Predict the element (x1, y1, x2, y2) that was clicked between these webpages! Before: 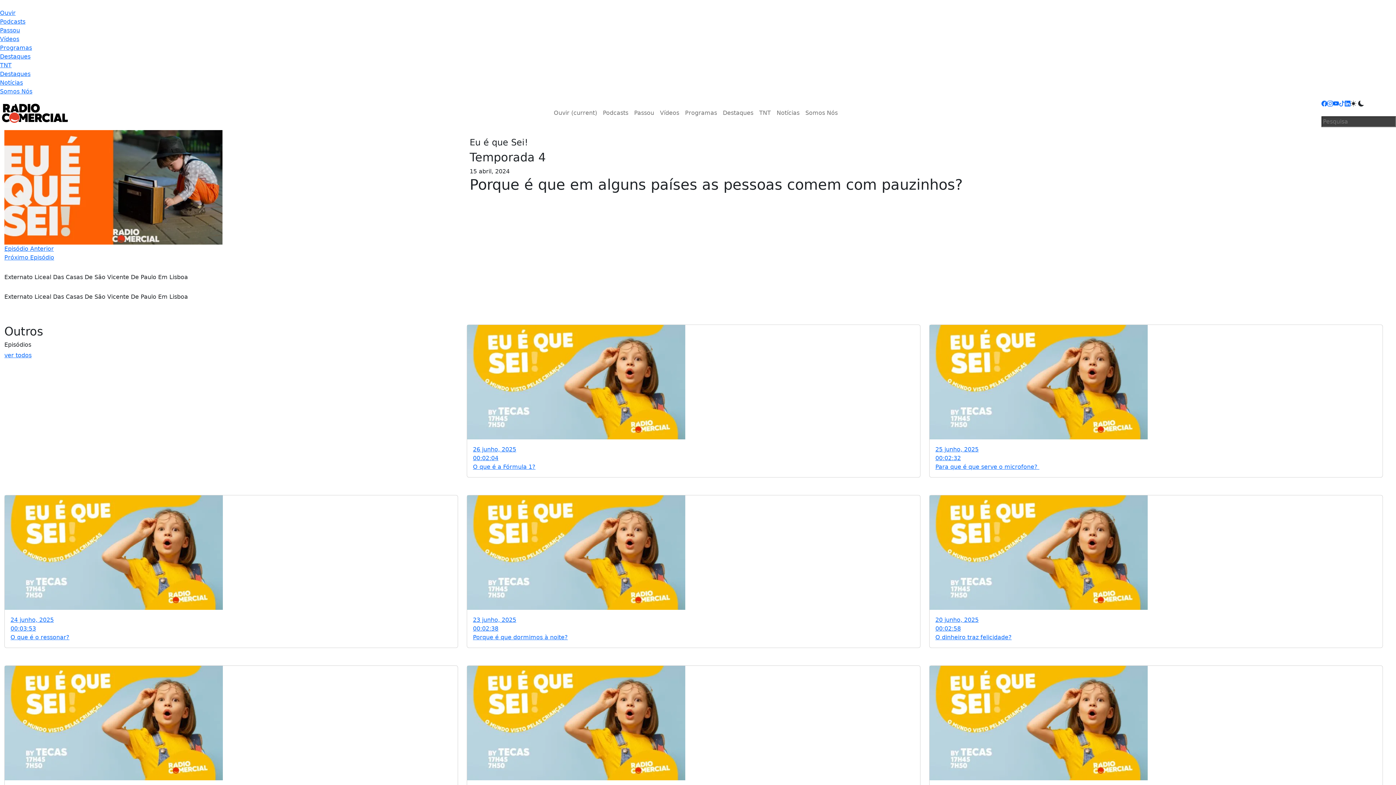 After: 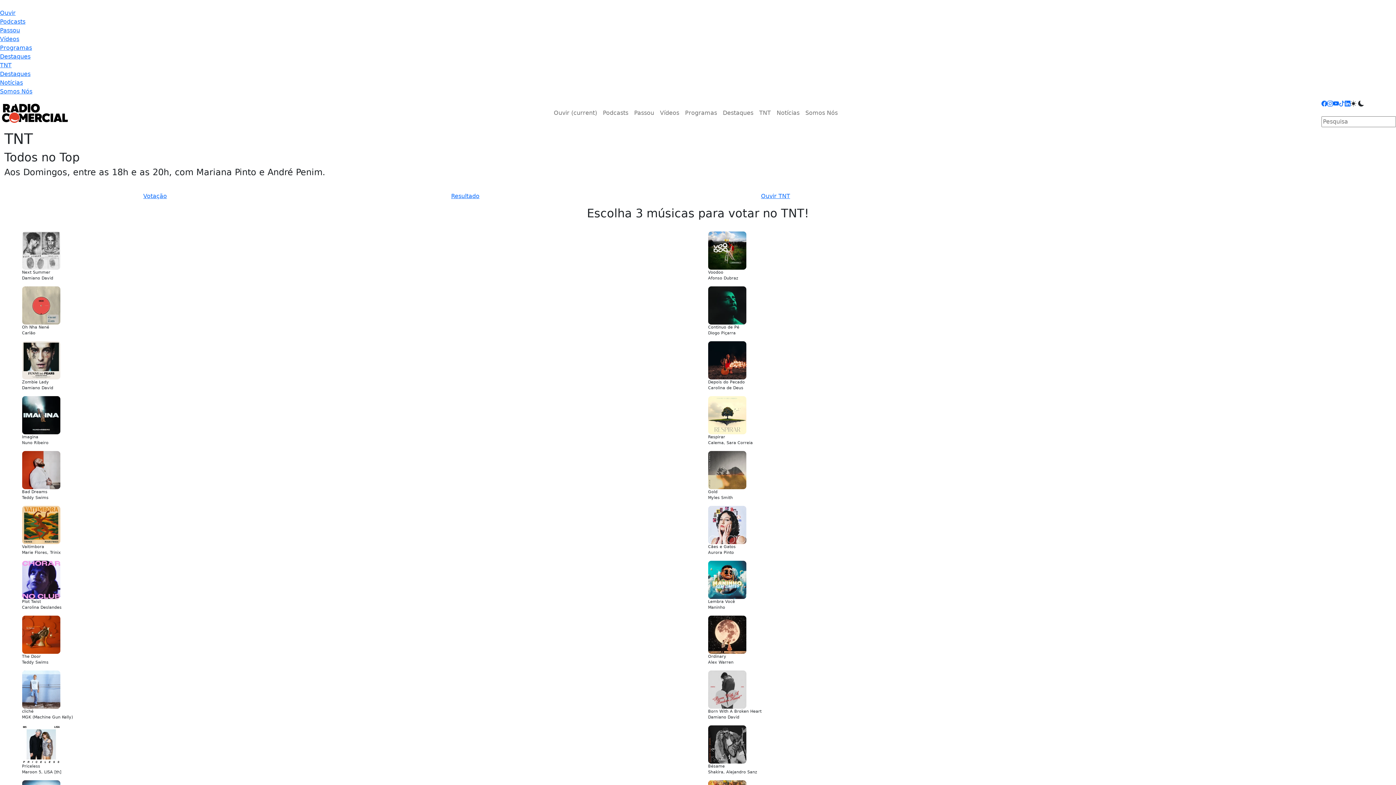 Action: label: TNT bbox: (756, 105, 773, 120)